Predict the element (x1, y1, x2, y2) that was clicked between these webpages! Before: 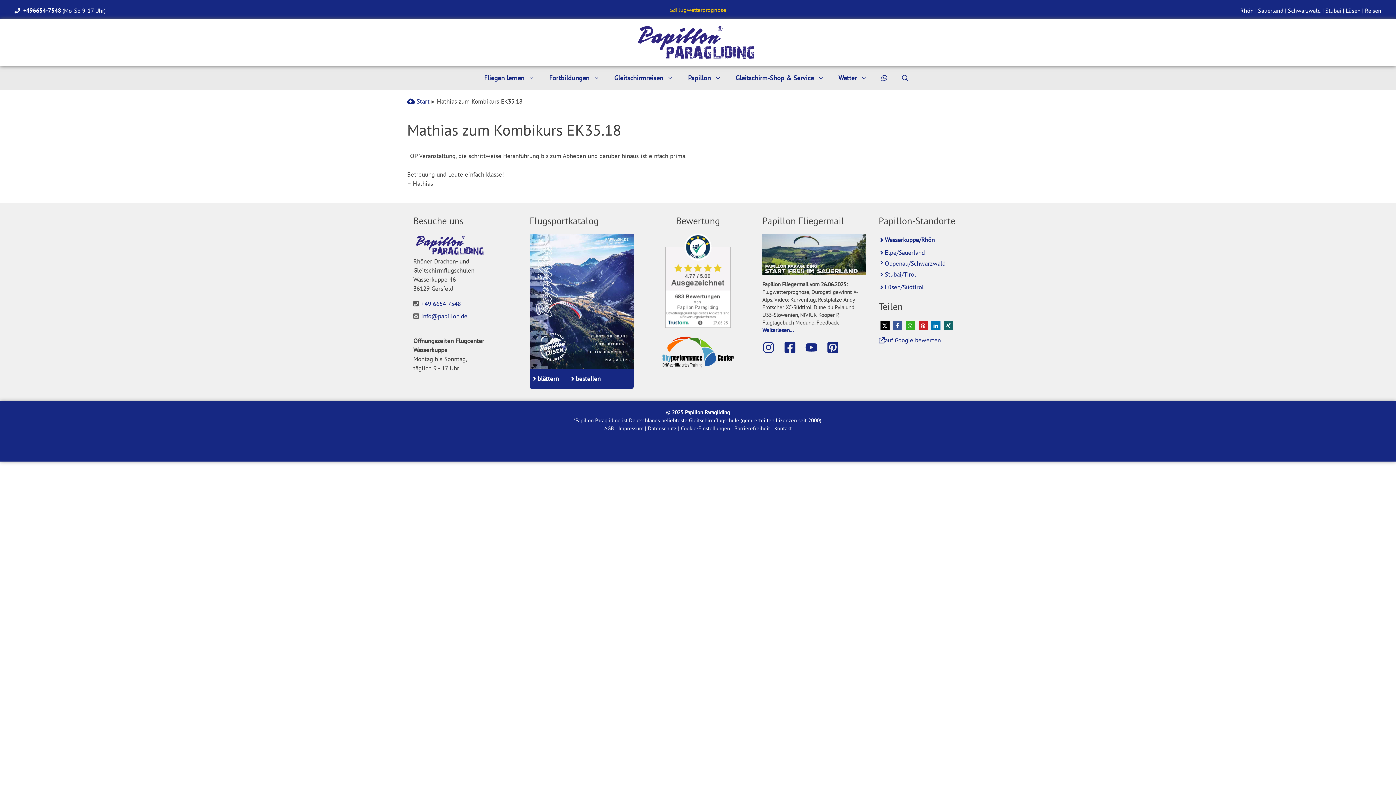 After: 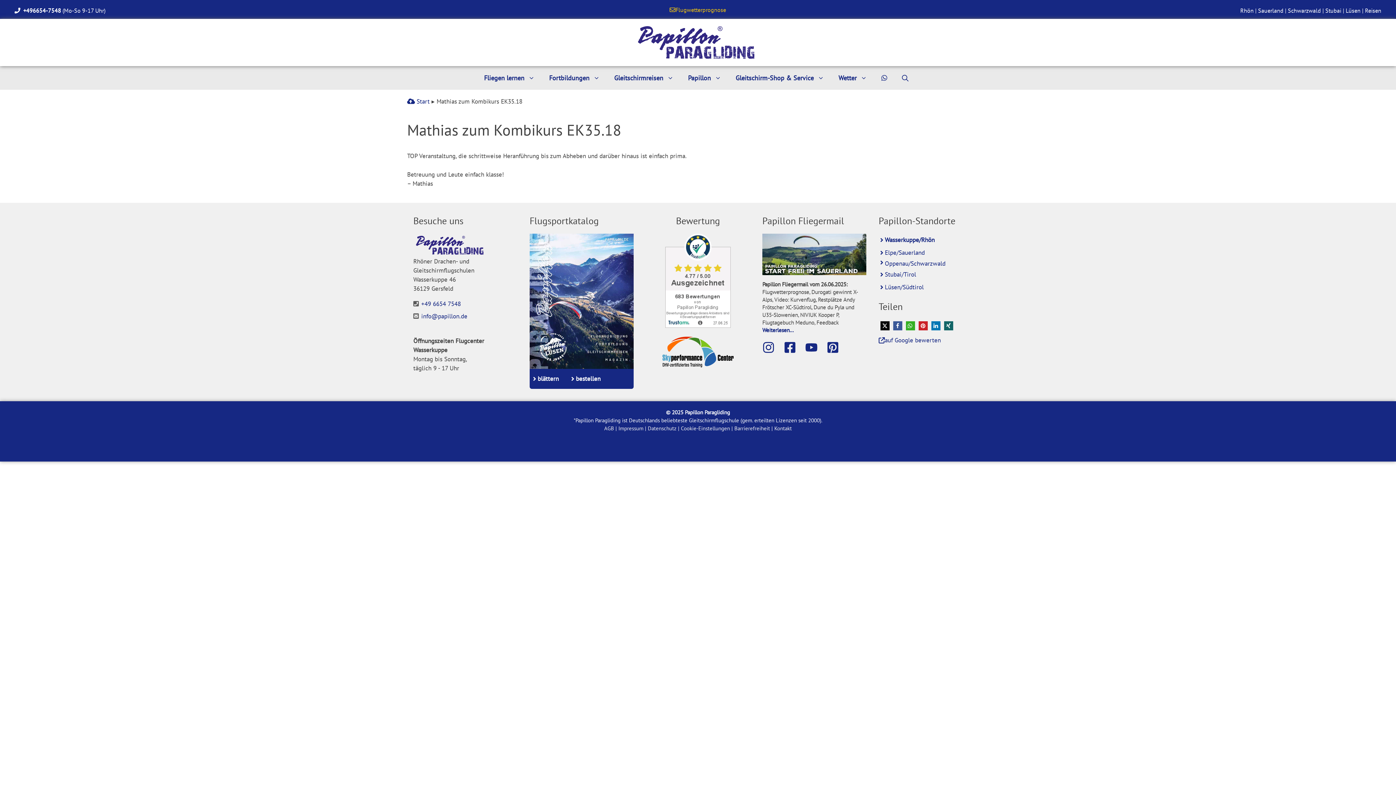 Action: bbox: (661, 335, 734, 368)